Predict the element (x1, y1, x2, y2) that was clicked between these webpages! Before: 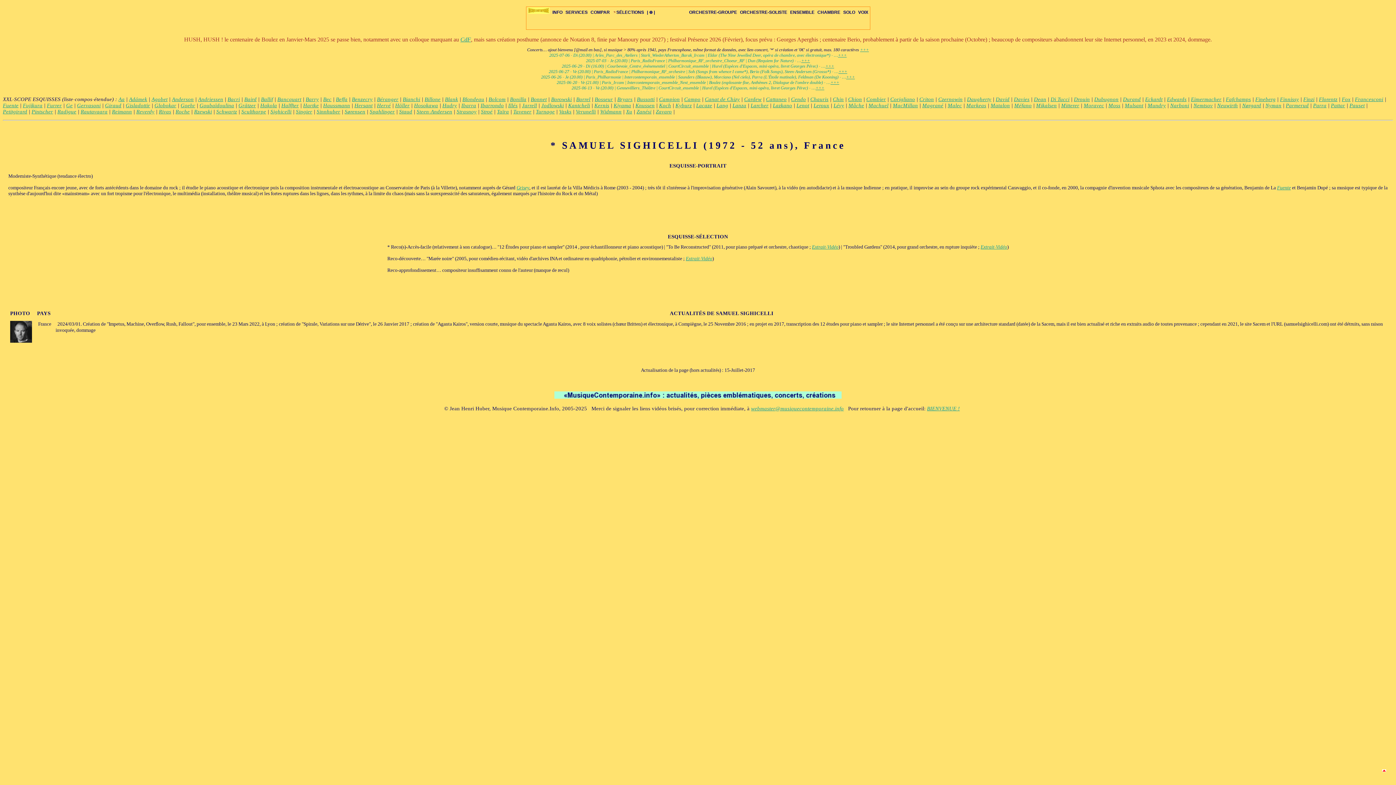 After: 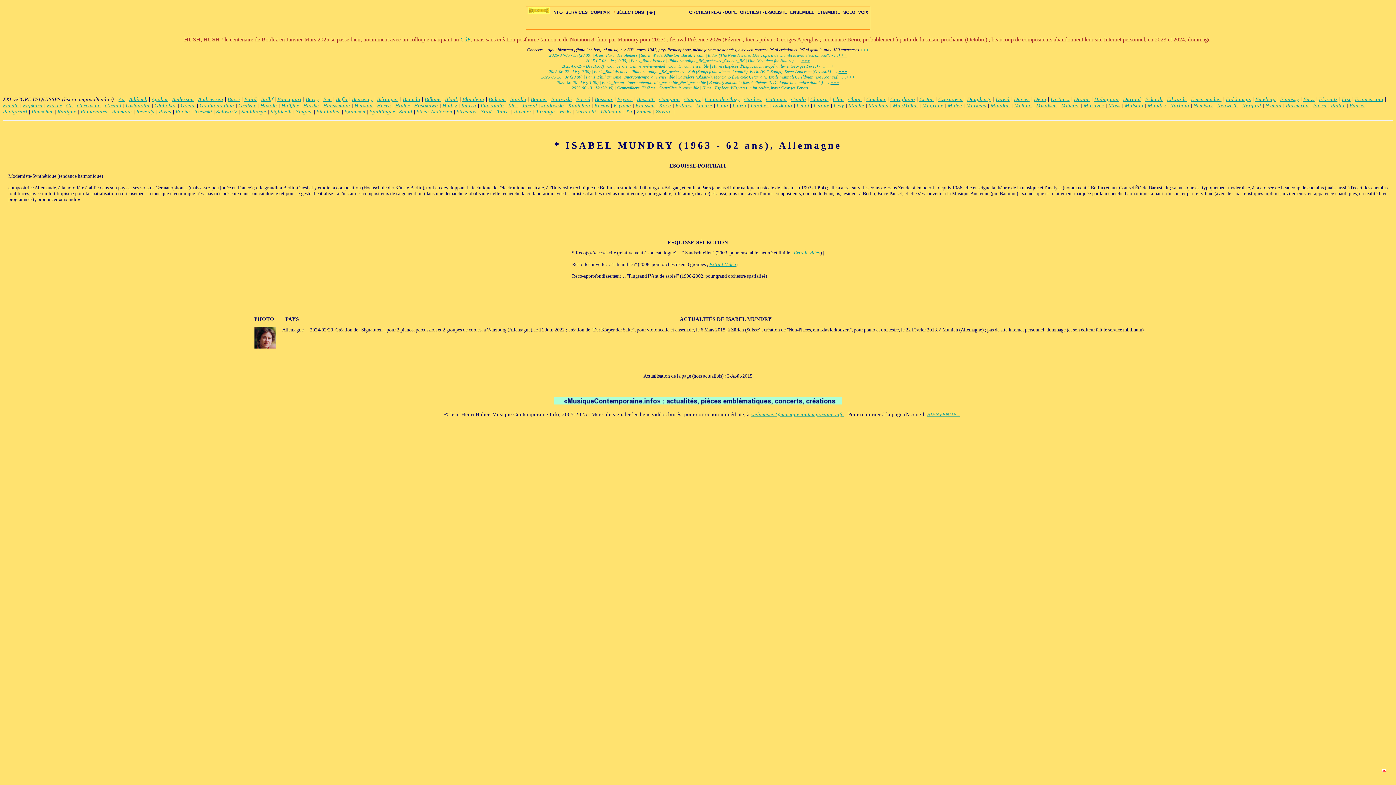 Action: label: Mundry bbox: (1148, 102, 1166, 108)